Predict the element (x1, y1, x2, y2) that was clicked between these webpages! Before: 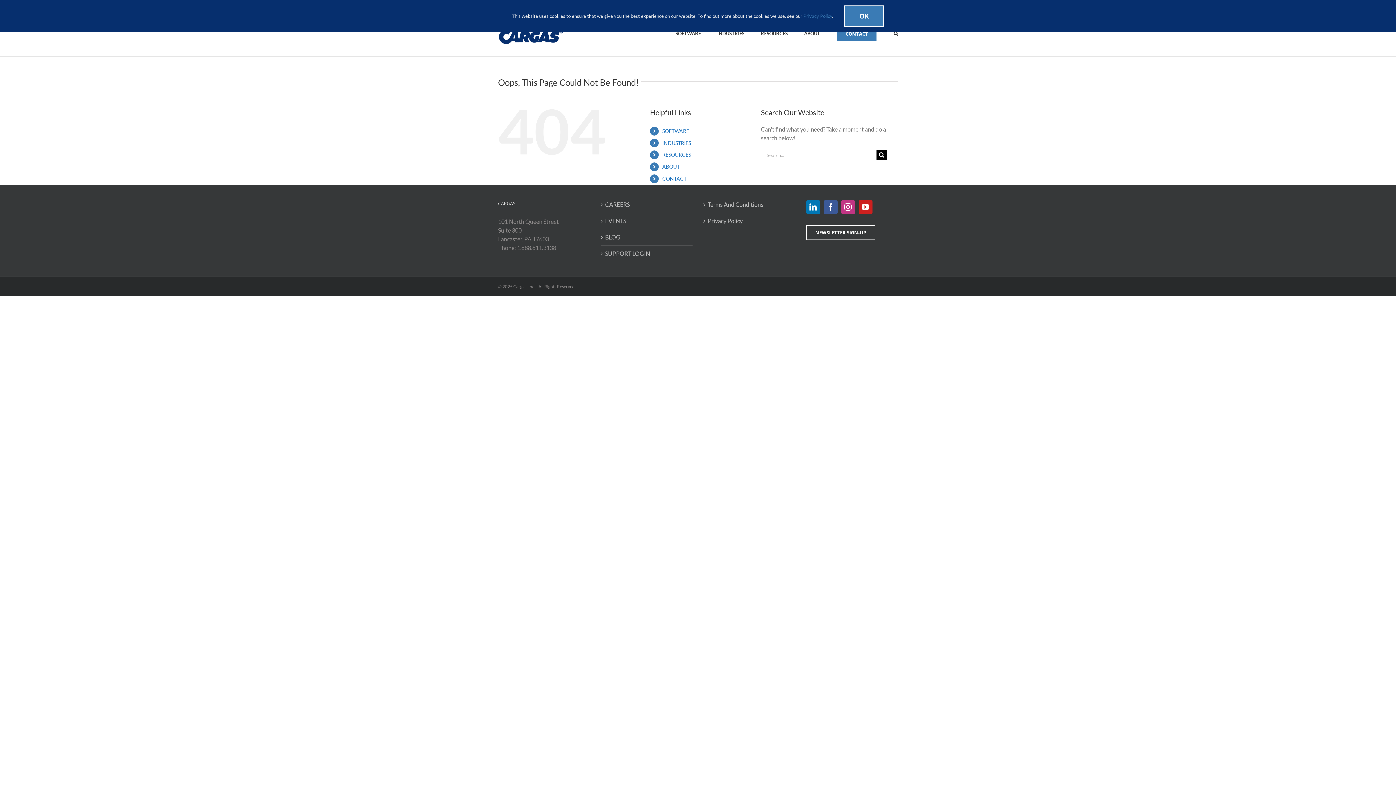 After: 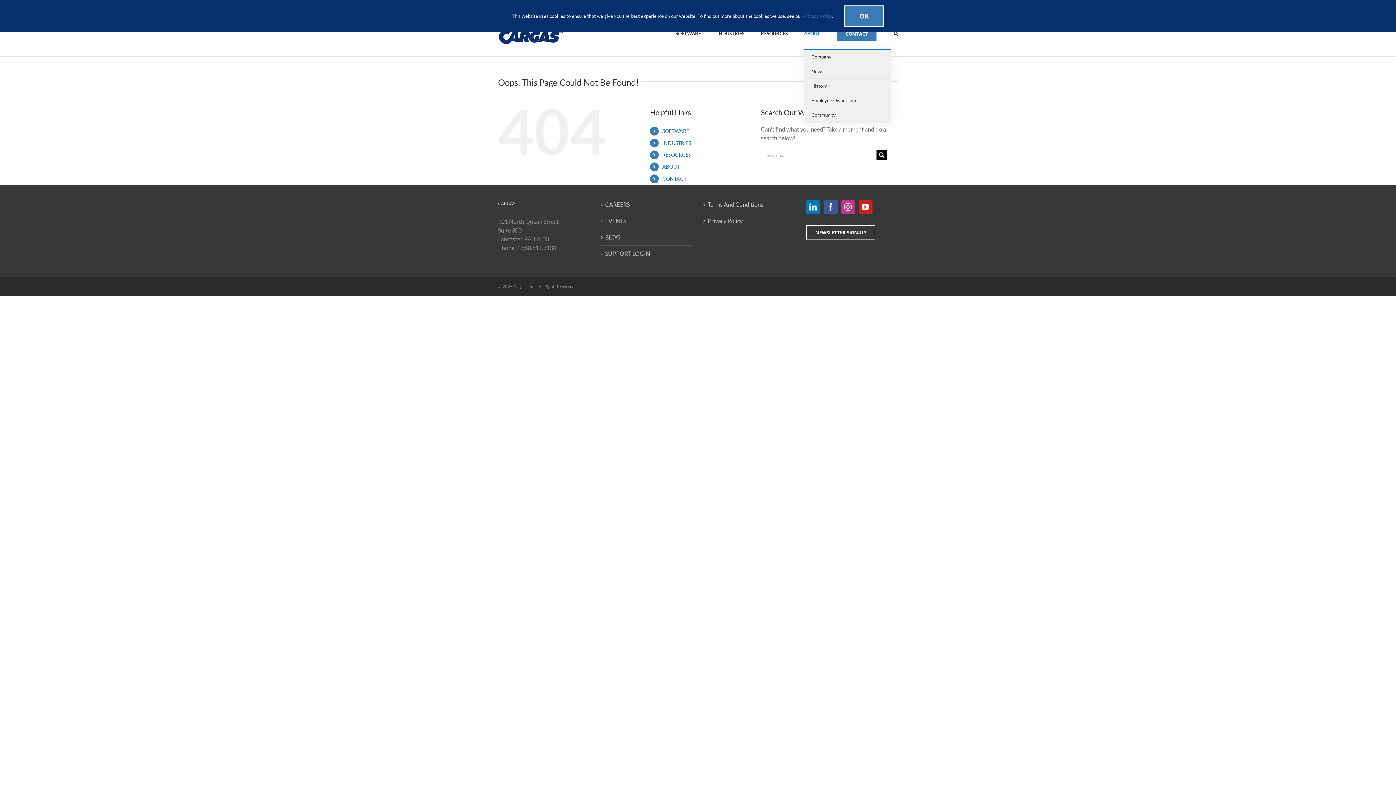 Action: bbox: (804, 17, 820, 48) label: ABOUT